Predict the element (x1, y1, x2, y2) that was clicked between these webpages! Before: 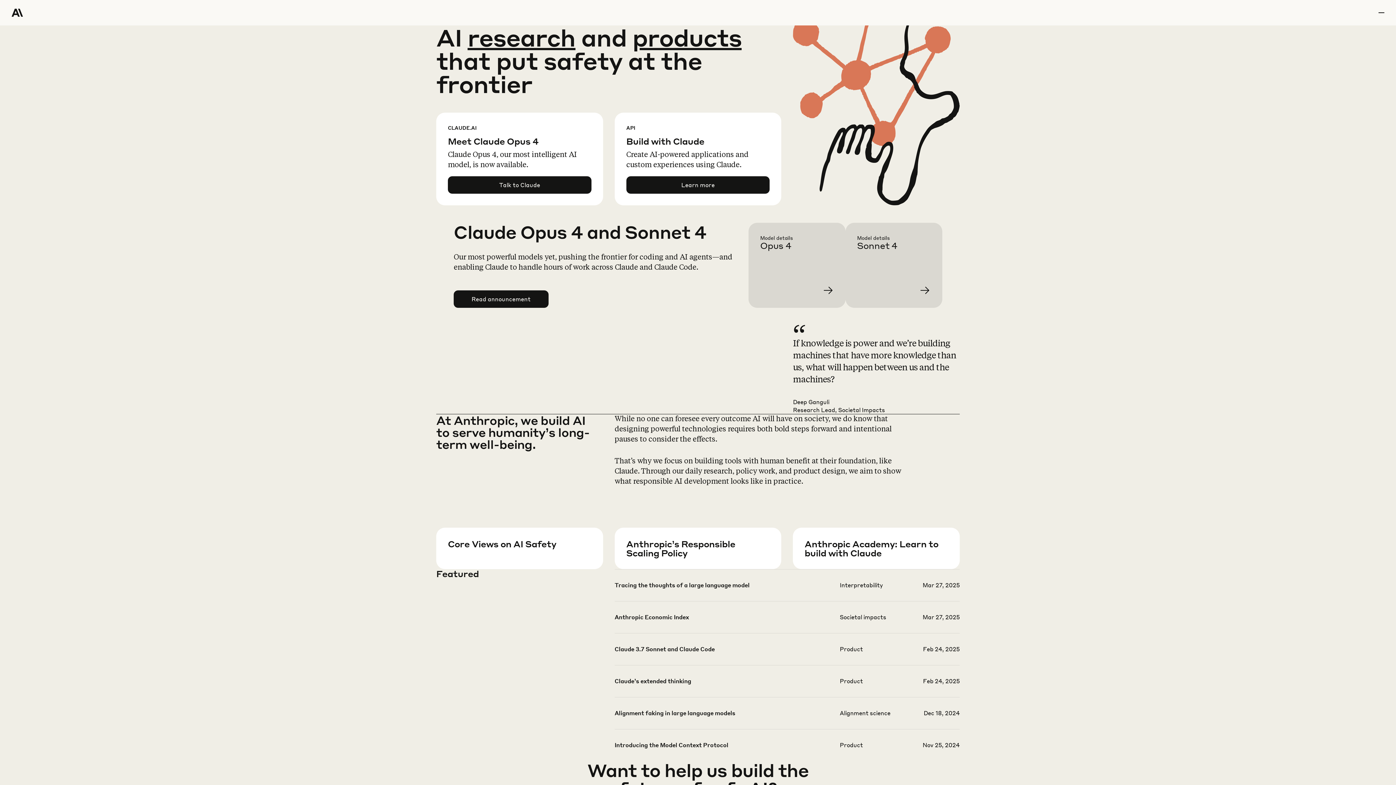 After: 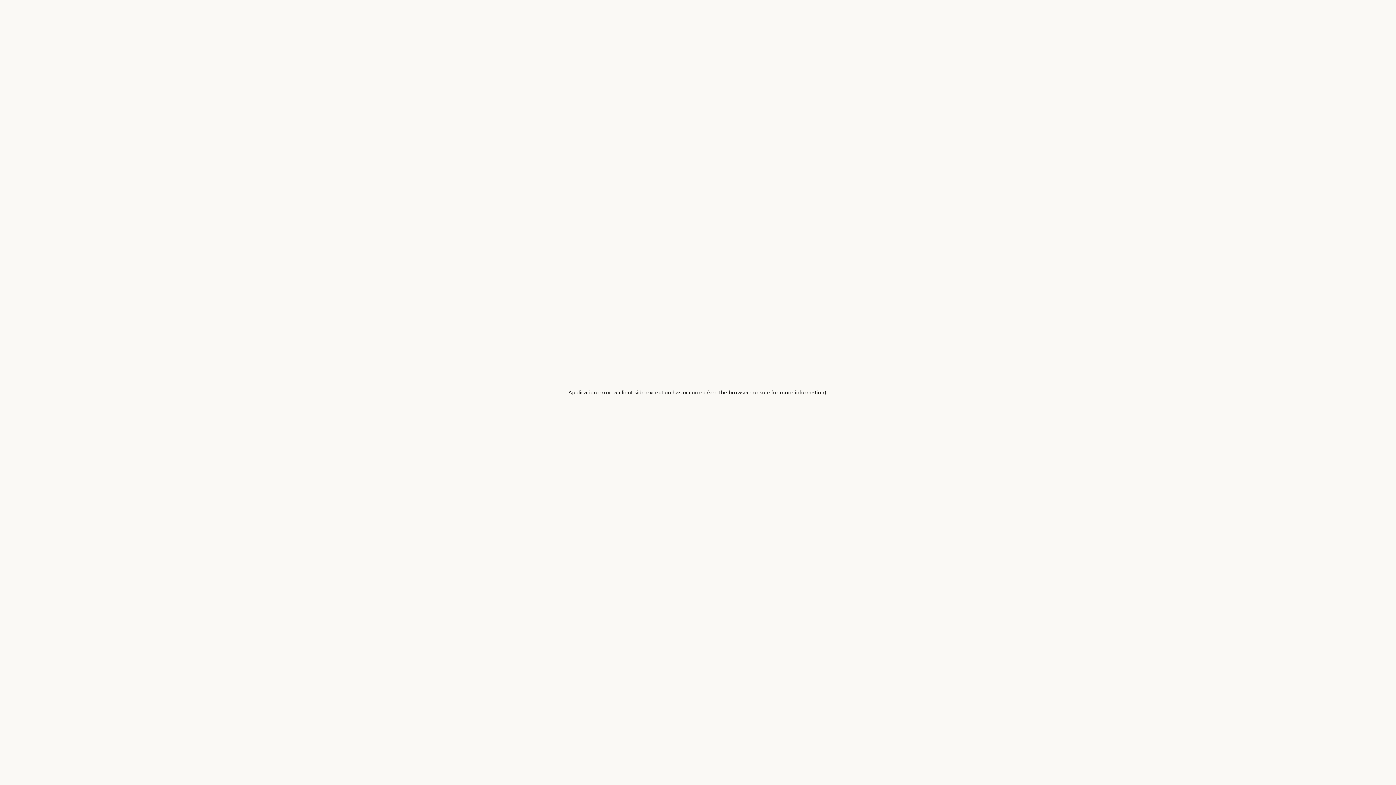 Action: bbox: (857, 234, 954, 319) label: Learn more about Sonnet 4